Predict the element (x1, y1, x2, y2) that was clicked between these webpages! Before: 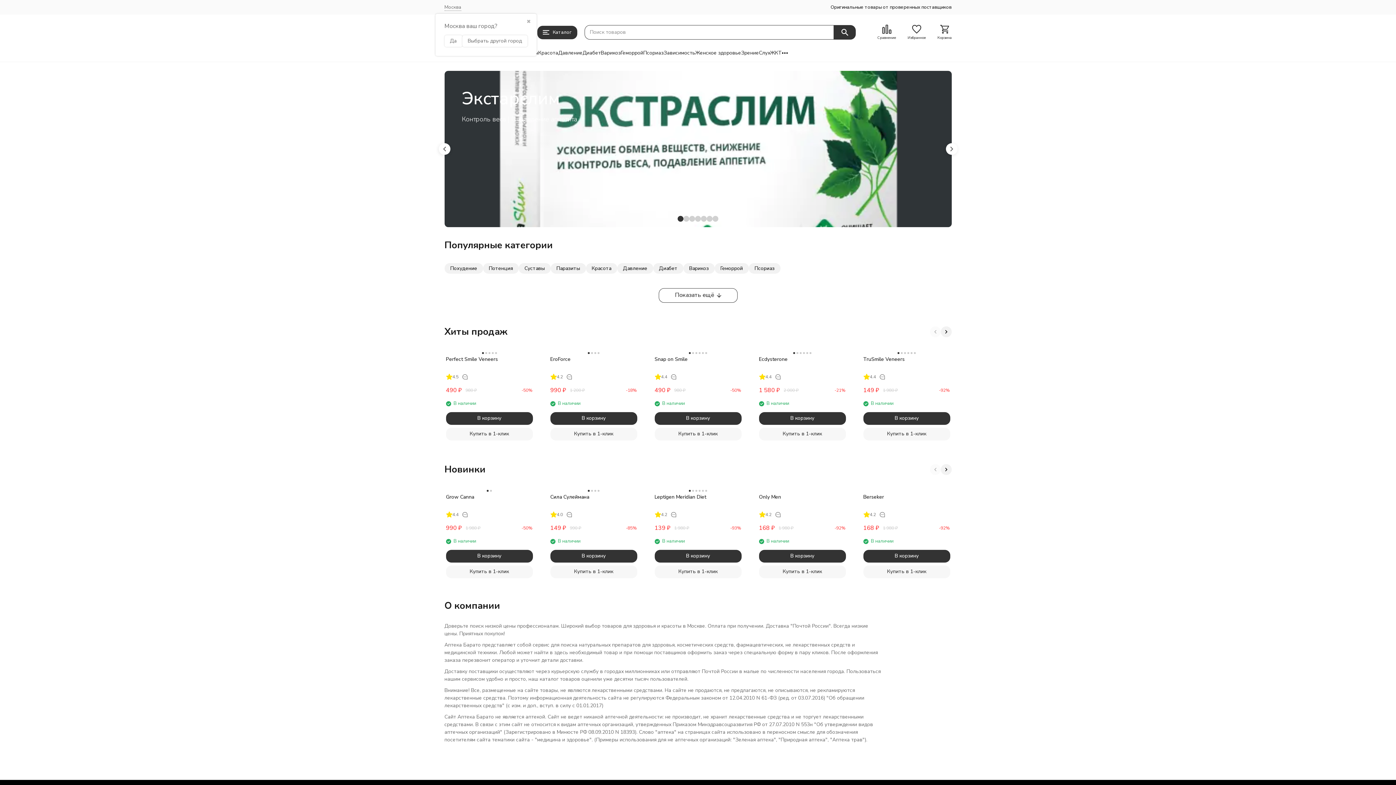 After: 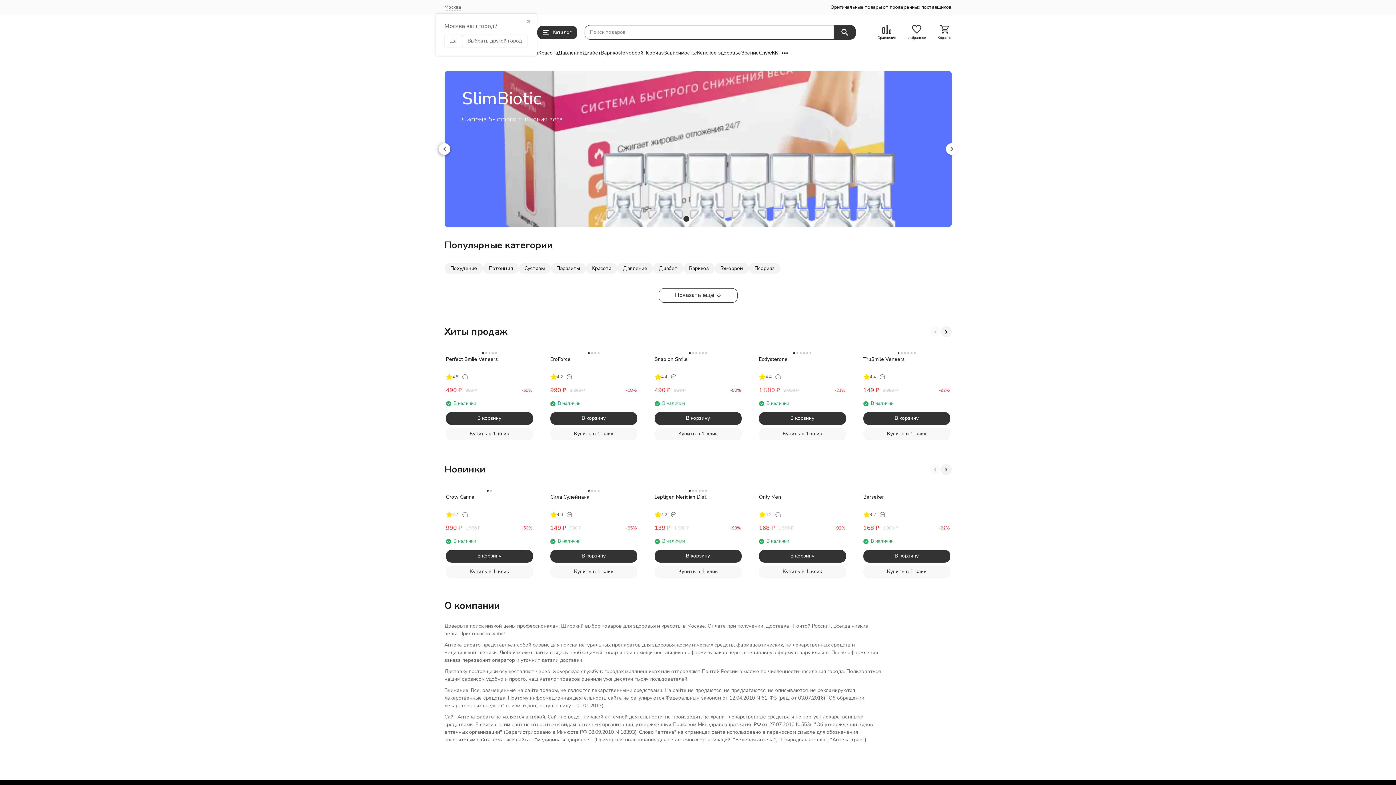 Action: bbox: (438, 143, 450, 155) label: Previous slide